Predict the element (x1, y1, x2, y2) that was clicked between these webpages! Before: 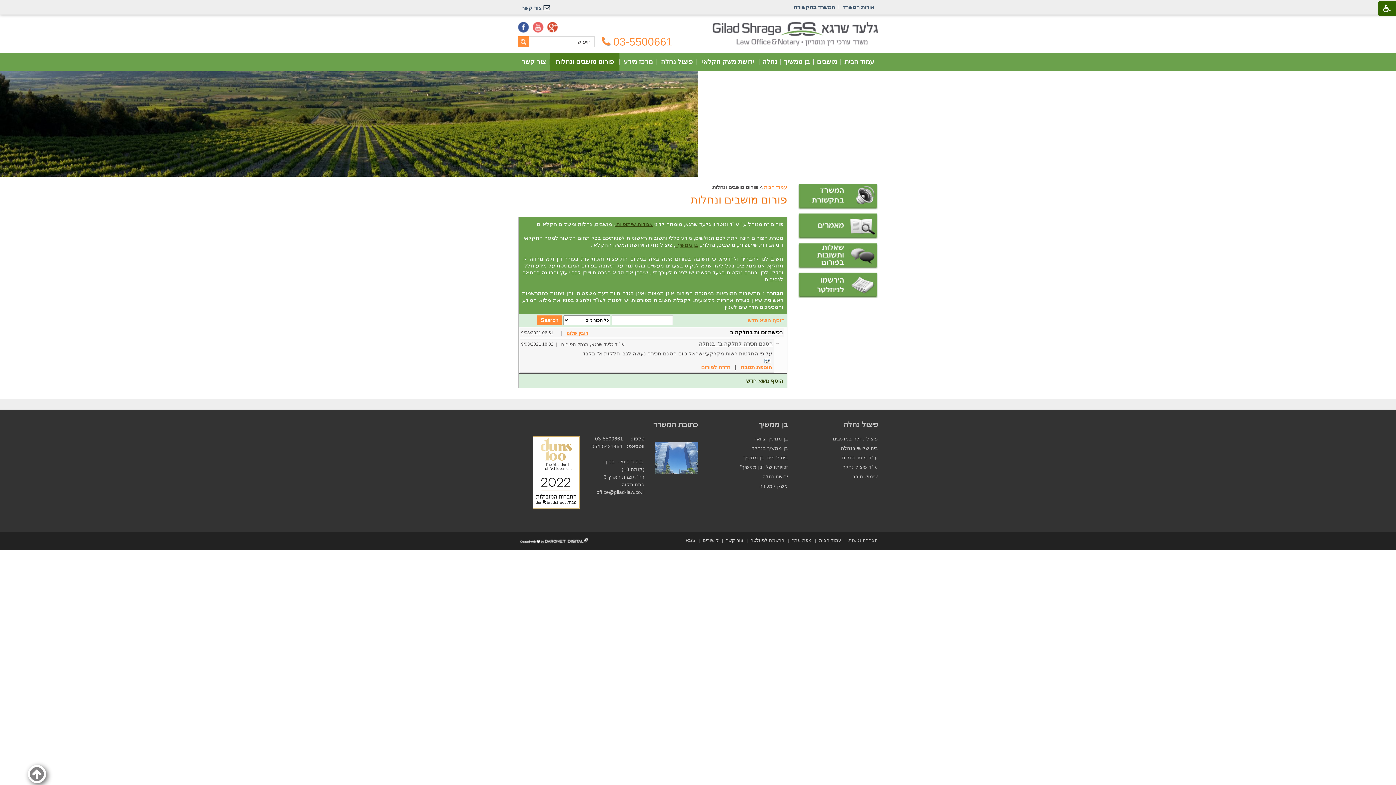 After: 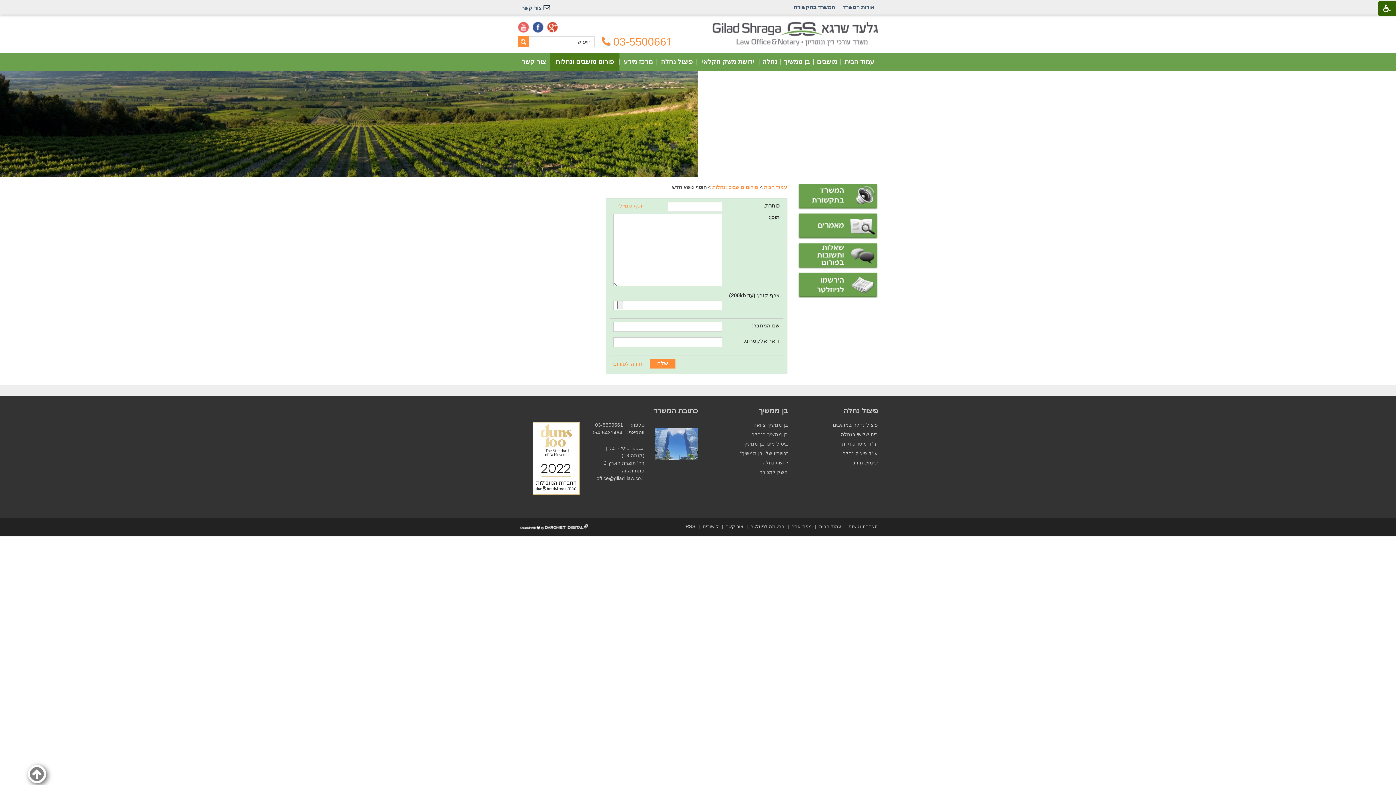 Action: label: הוסף נושא חדש bbox: (746, 377, 783, 383)